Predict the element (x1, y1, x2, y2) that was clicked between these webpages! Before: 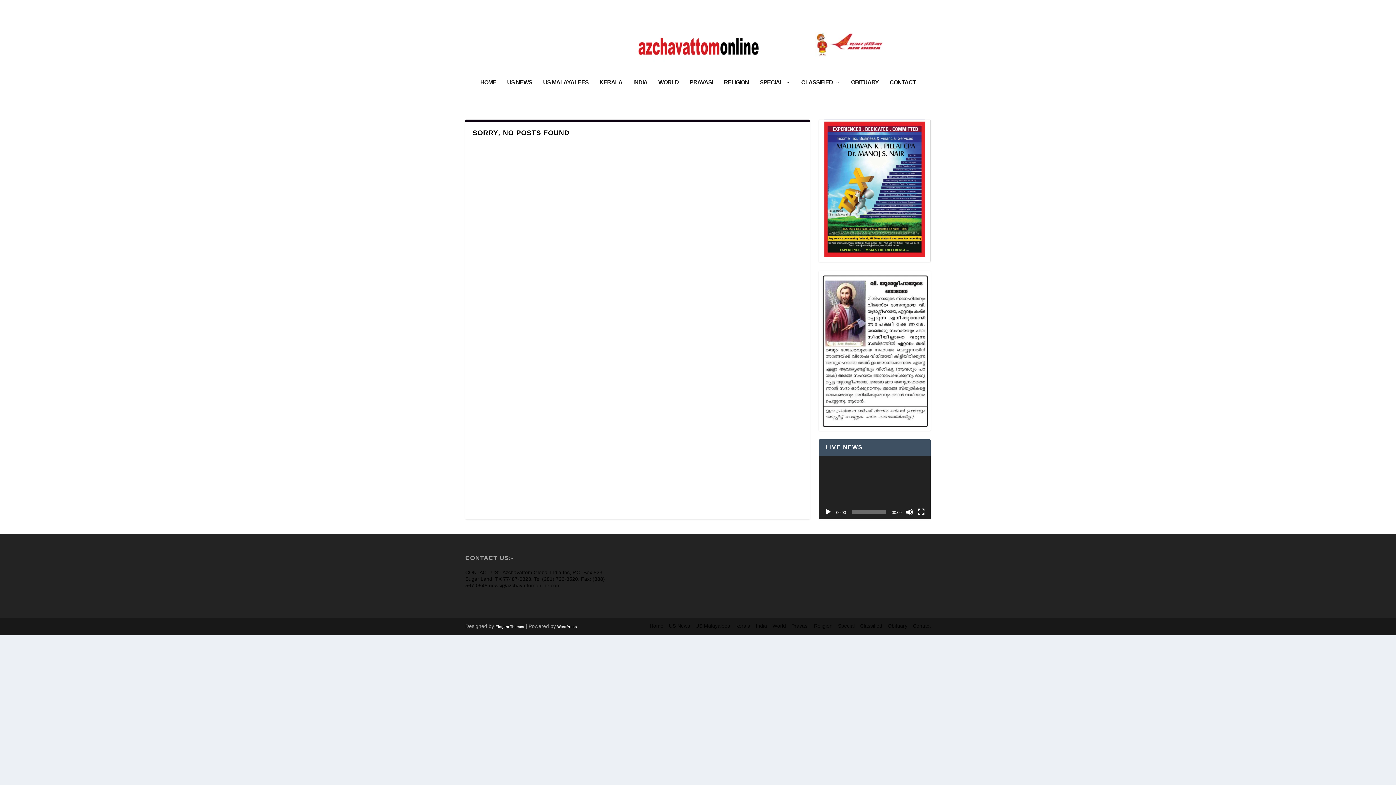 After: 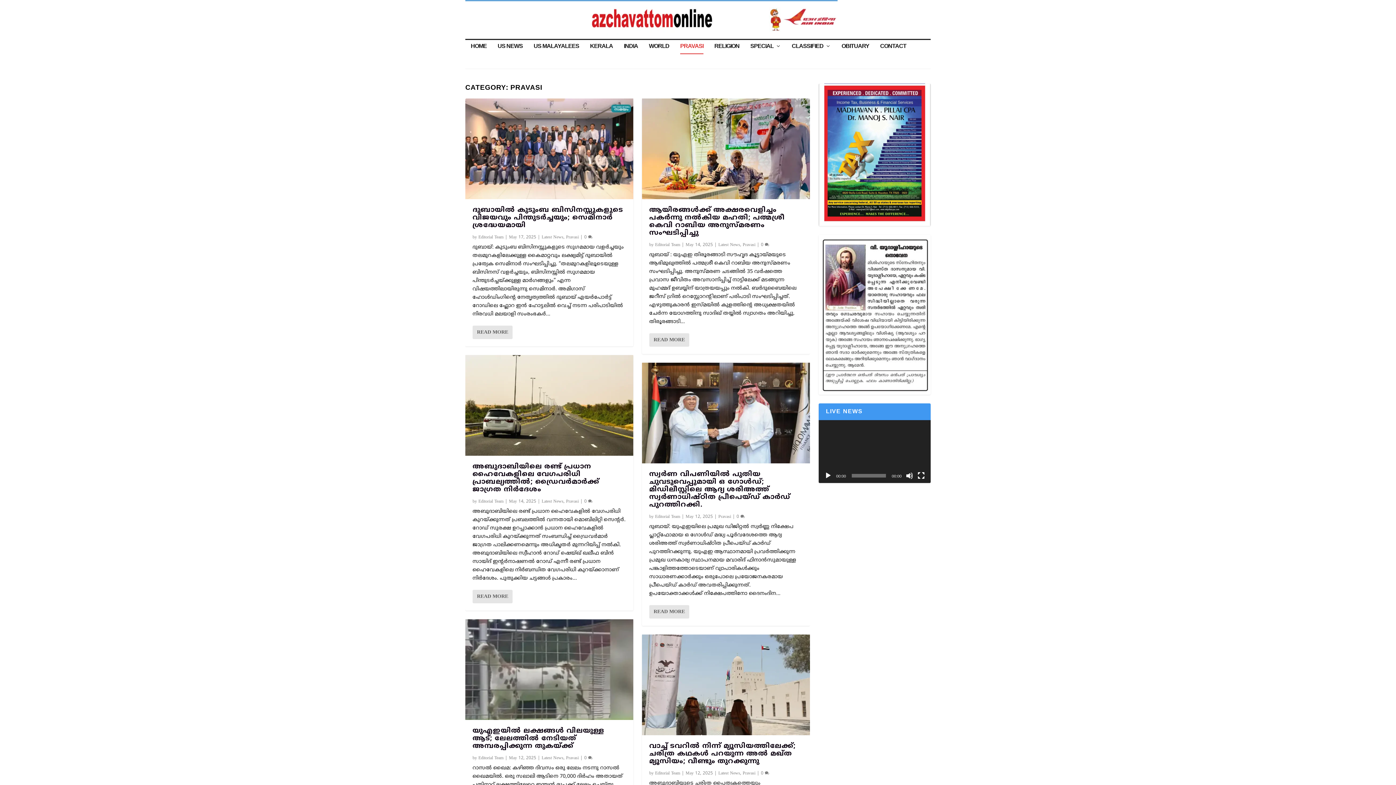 Action: bbox: (791, 623, 808, 629) label: Pravasi